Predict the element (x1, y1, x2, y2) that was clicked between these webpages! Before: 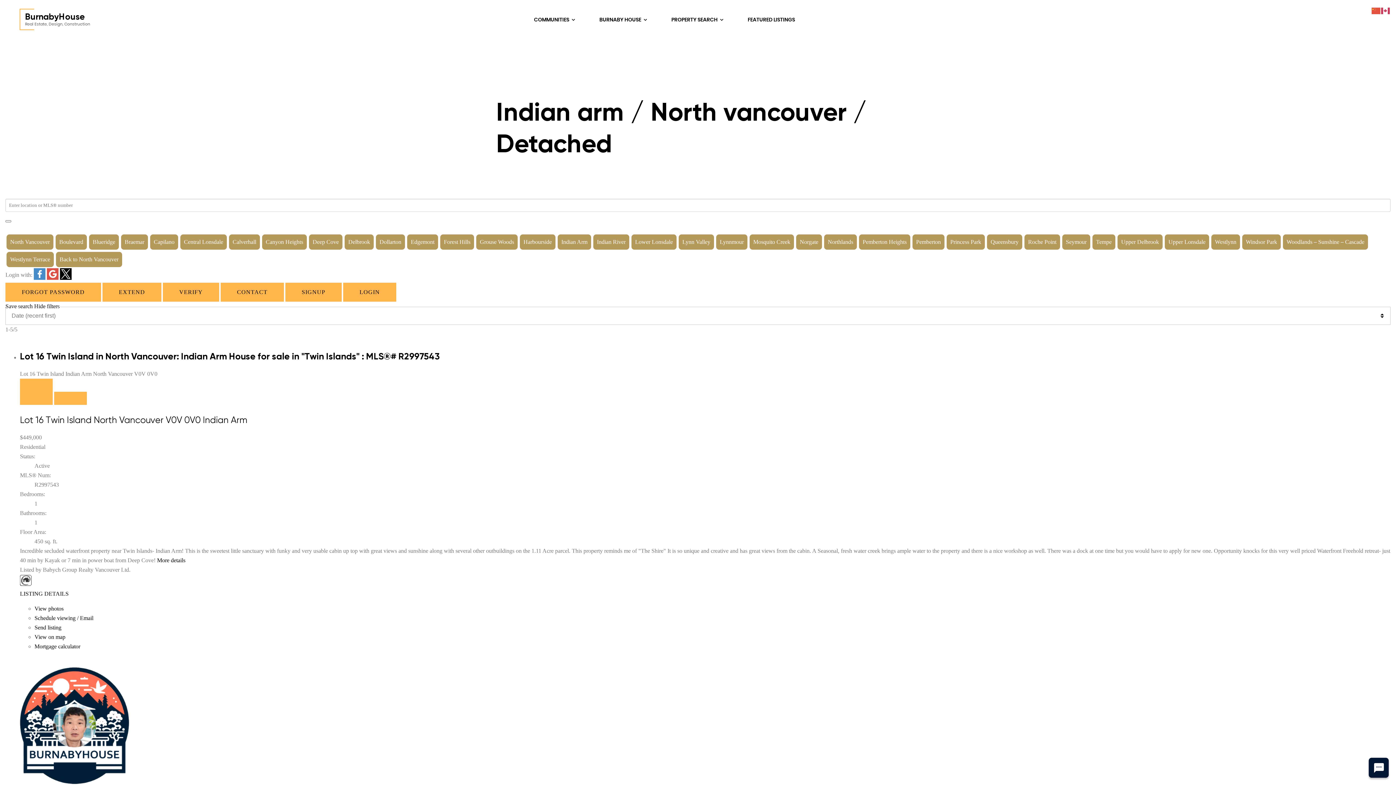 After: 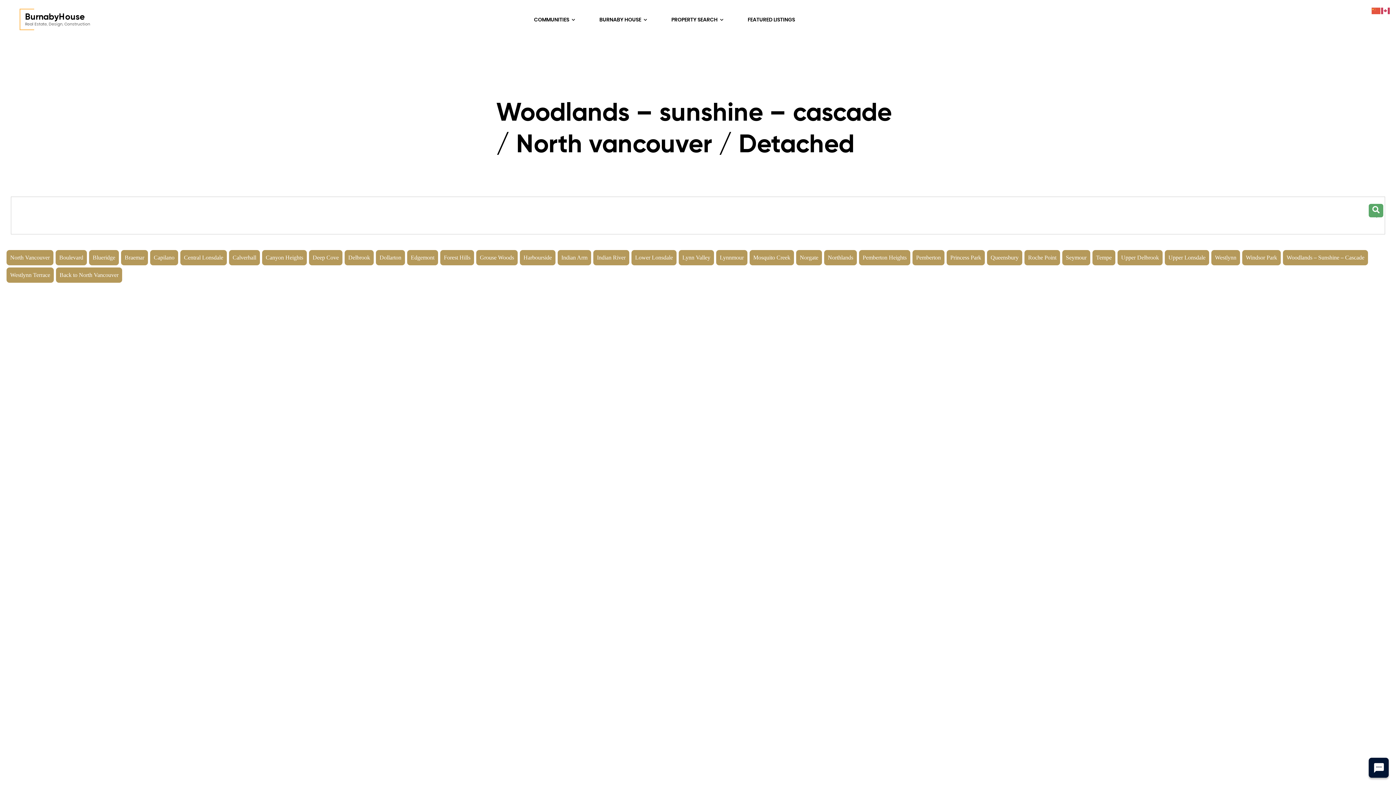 Action: label: Woodlands – Sunshine – Cascade bbox: (1283, 234, 1368, 249)